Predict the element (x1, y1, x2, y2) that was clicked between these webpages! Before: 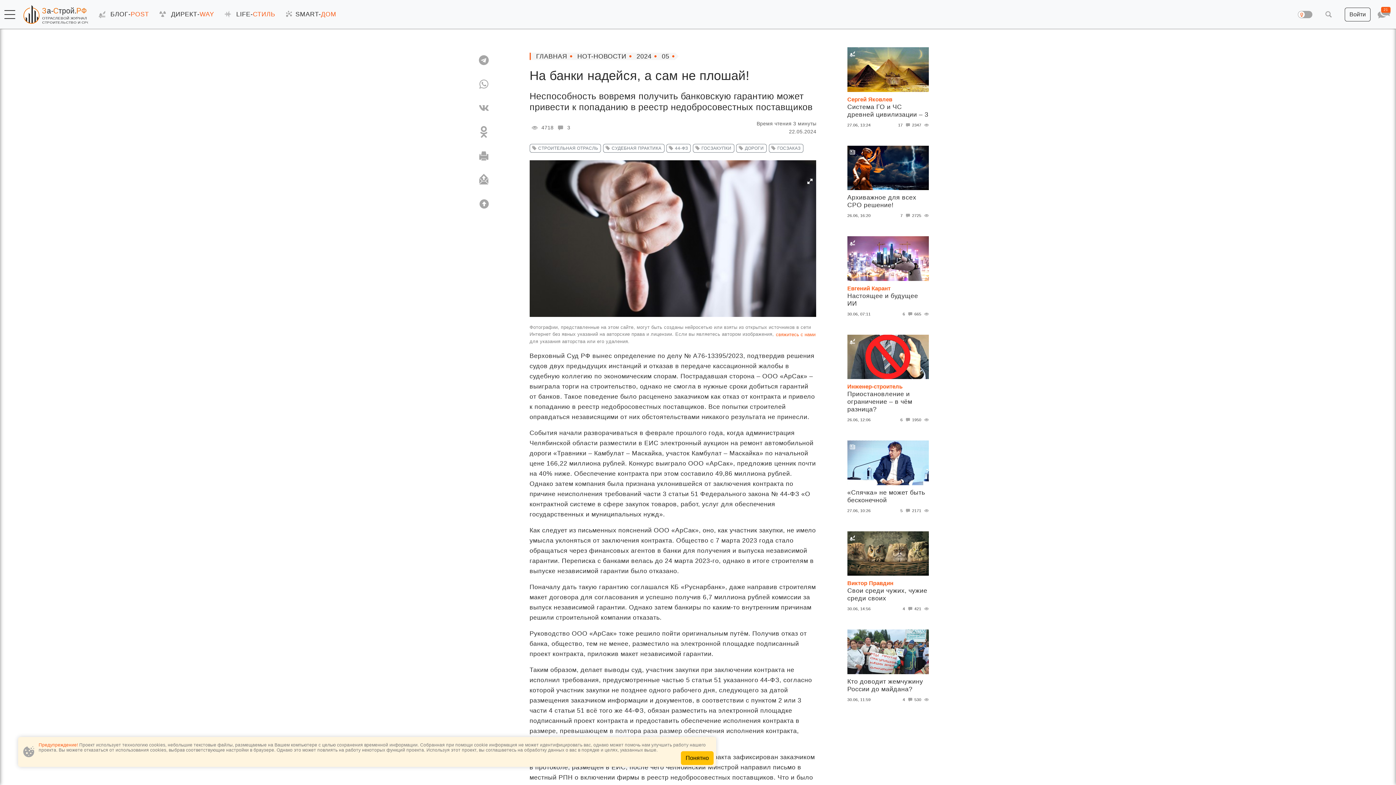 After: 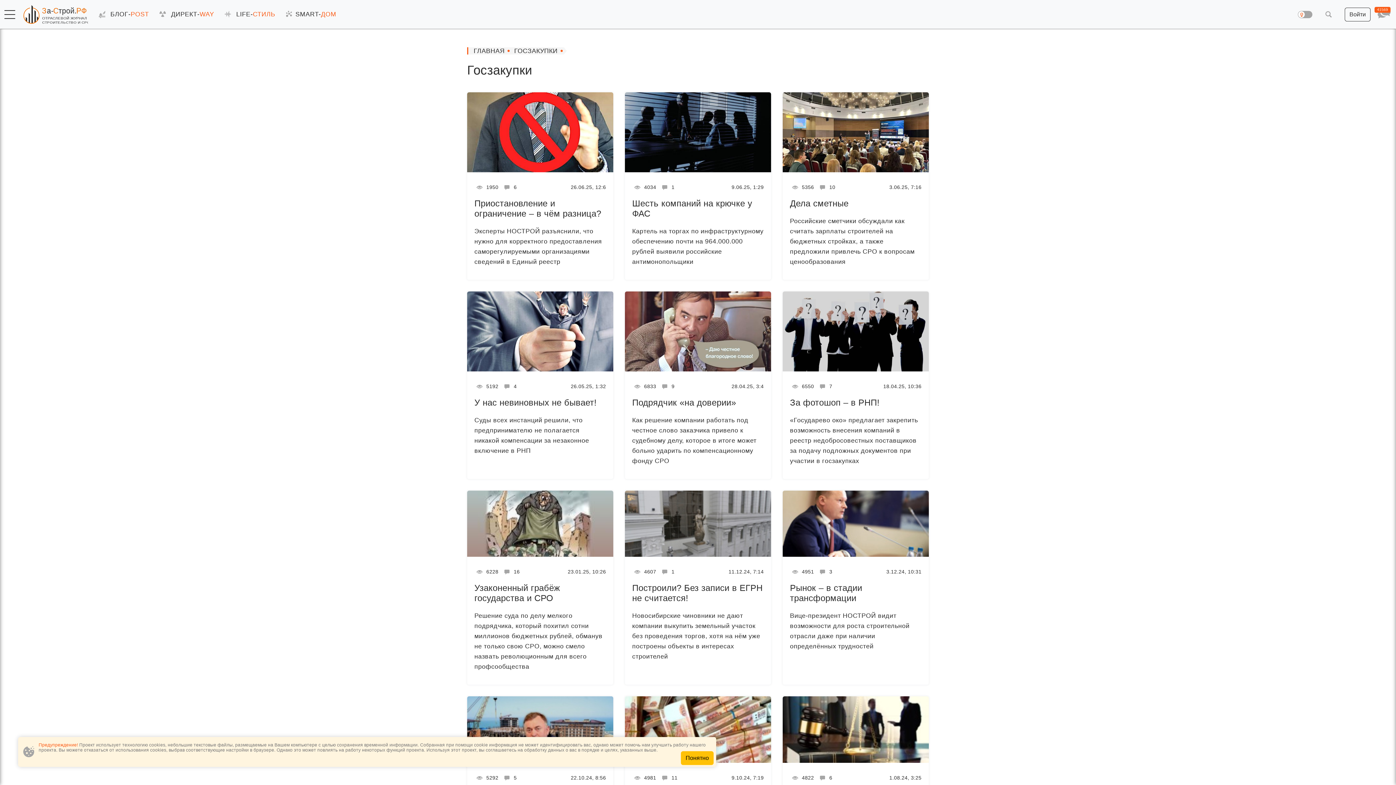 Action: bbox: (692, 144, 734, 152) label:  ГОСЗАКУПКИ